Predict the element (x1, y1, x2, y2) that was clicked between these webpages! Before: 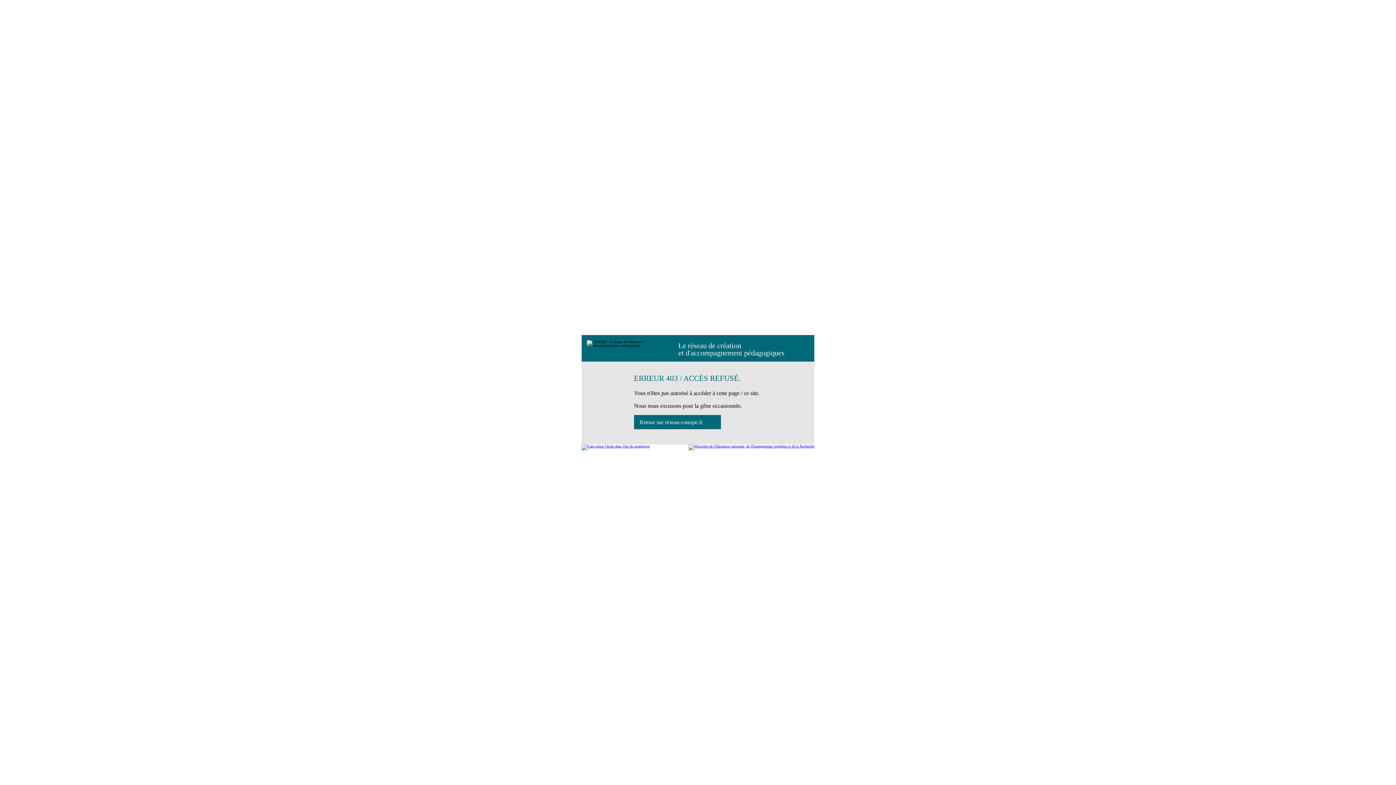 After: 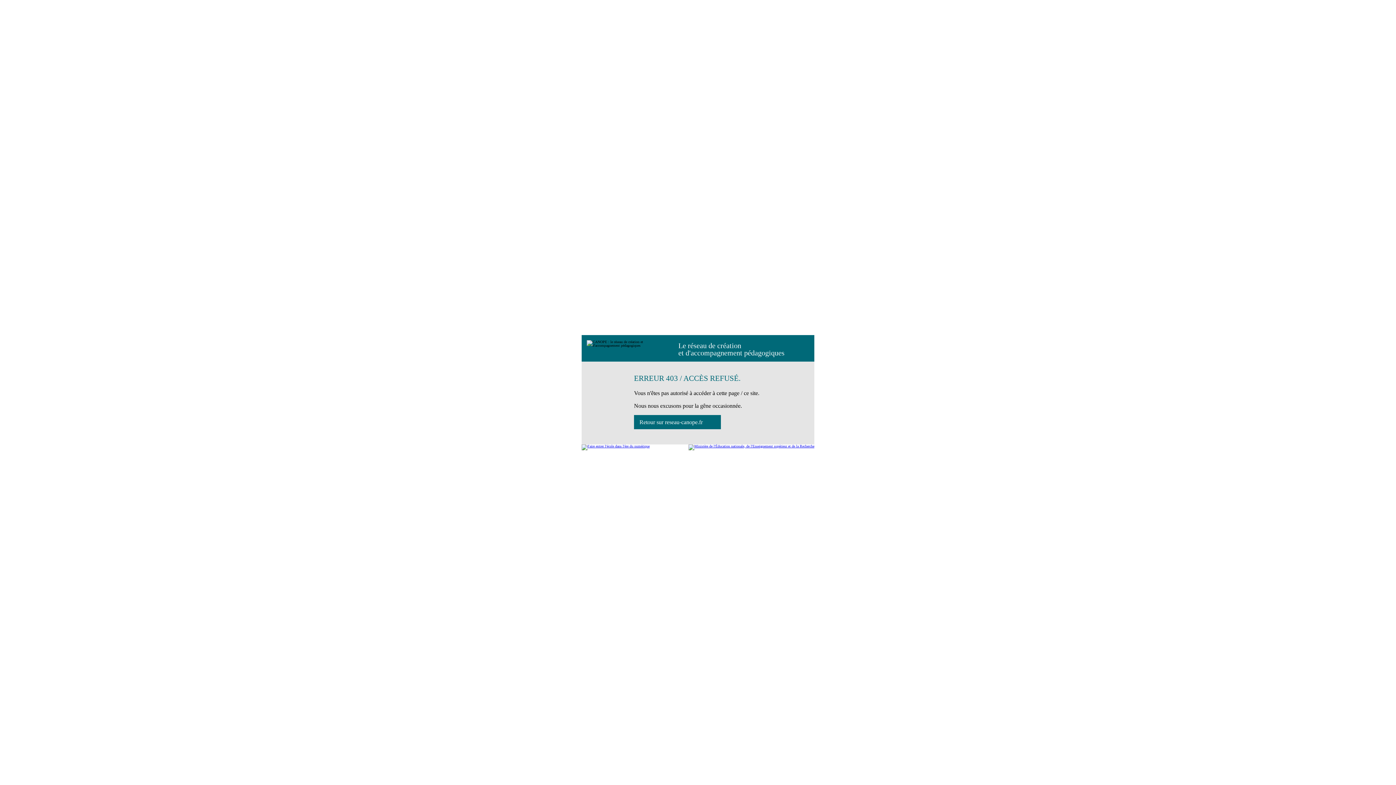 Action: bbox: (634, 415, 721, 429) label: Retour sur reseau-canope.fr